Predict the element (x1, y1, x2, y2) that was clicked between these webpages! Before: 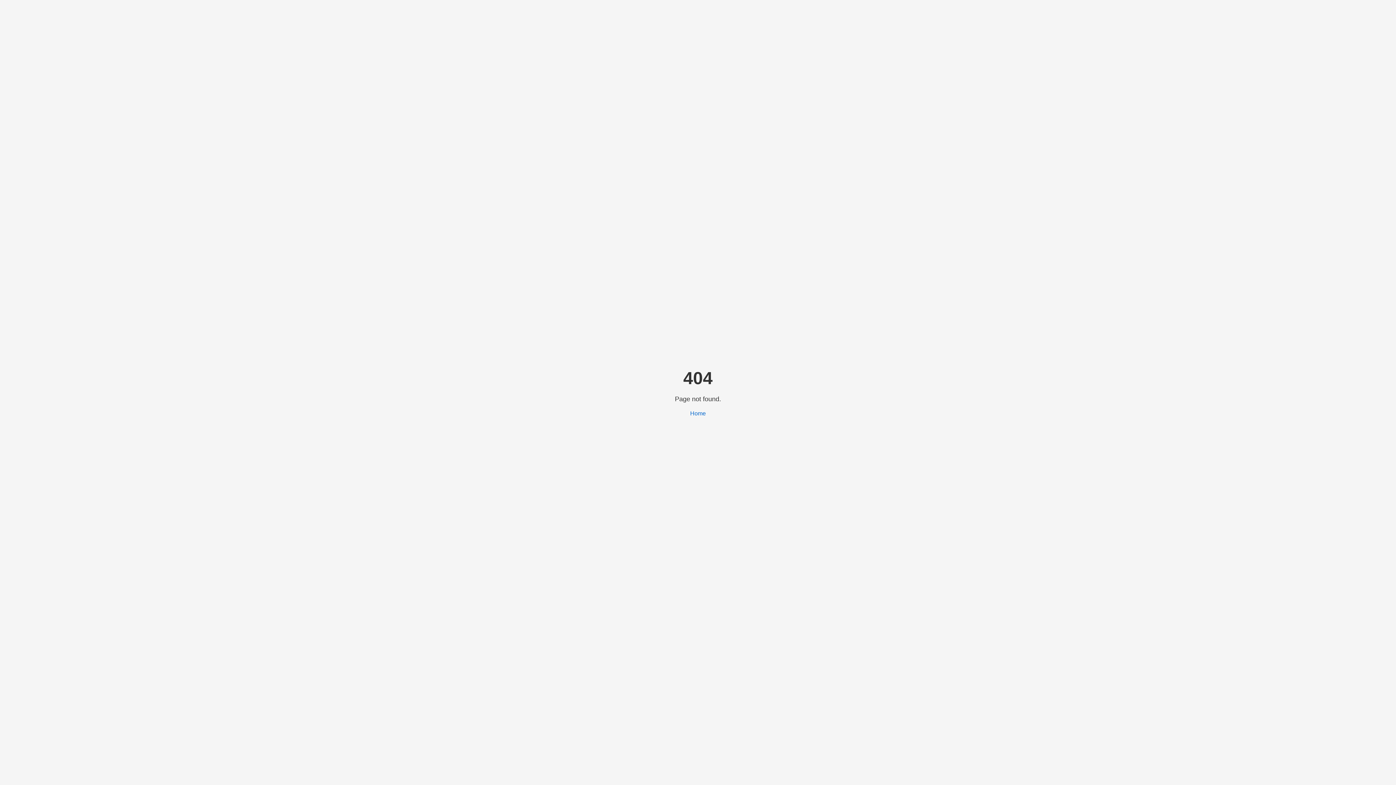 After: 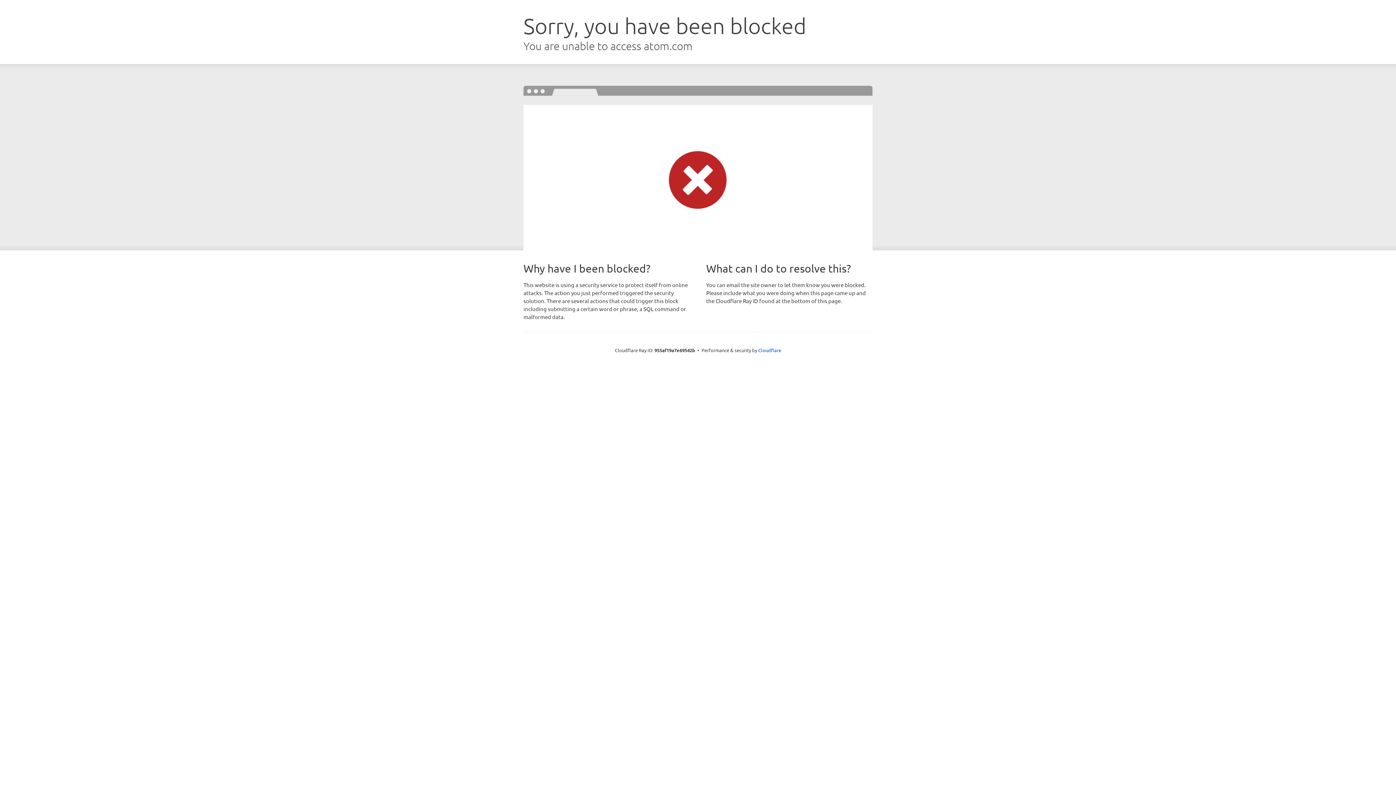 Action: label: Home bbox: (690, 410, 706, 416)